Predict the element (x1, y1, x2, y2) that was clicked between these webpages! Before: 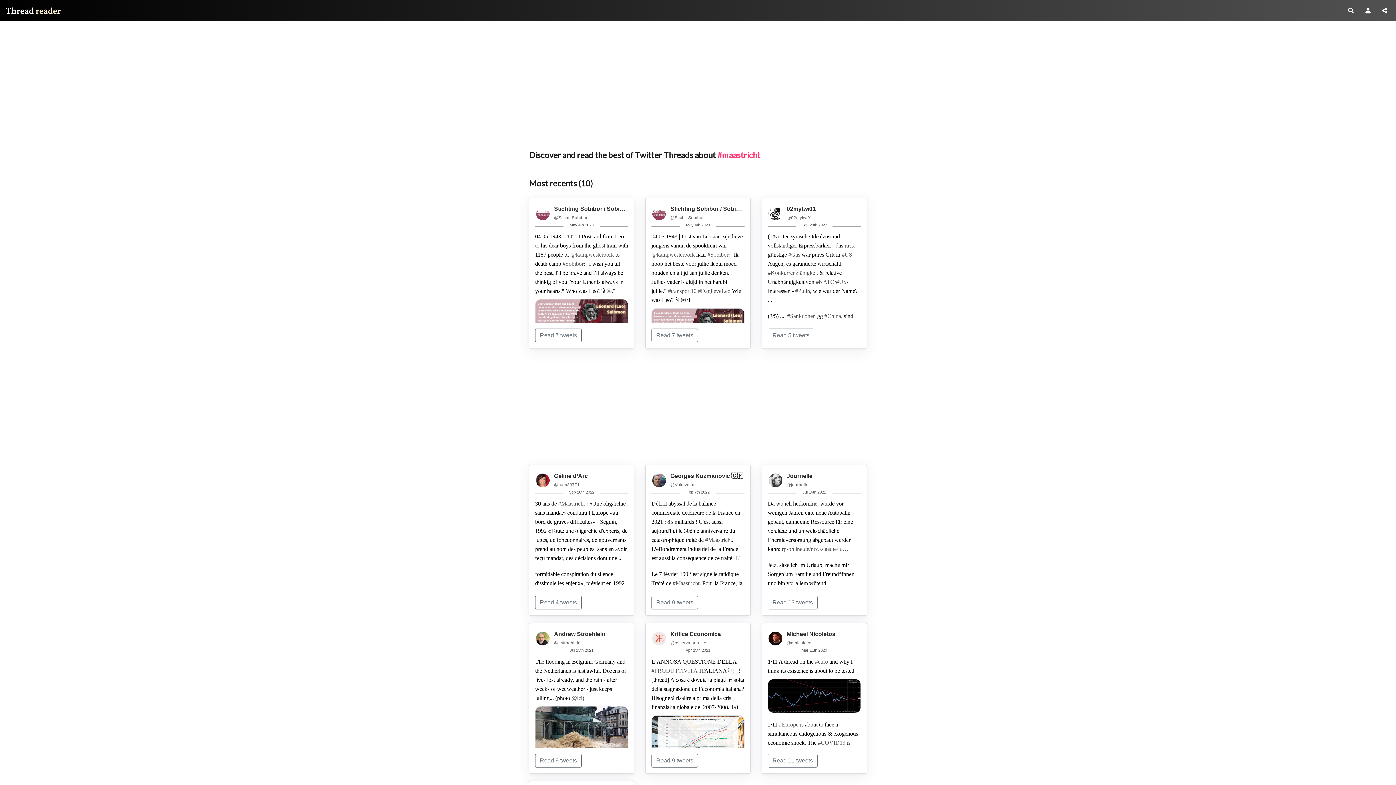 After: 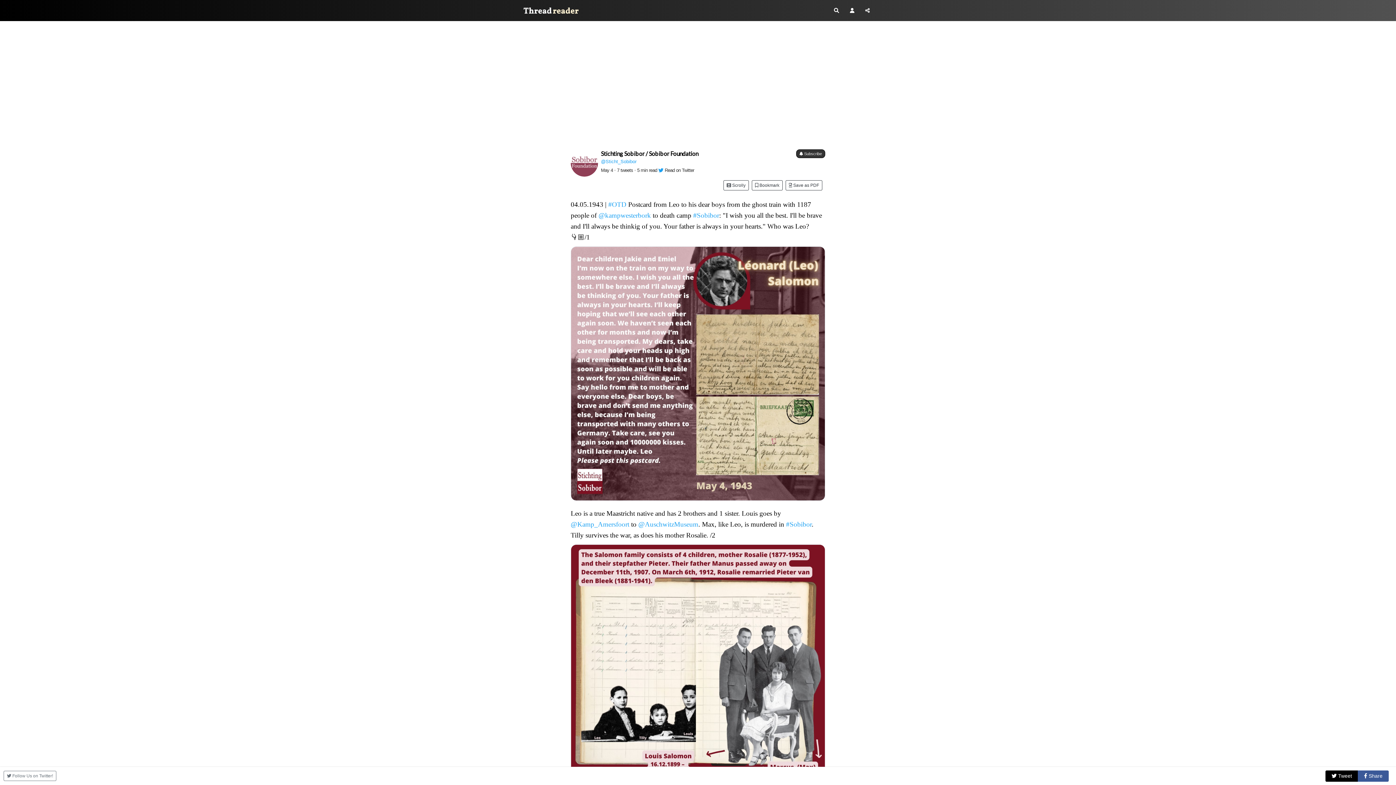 Action: bbox: (529, 197, 634, 348) label: Stichting Sobibor / Sobibor Foundation
@Sticht_Sobibor
May 4th 2023
04.05.1943 | #OTD Postcard from Leo to his dear boys from the ghost train with 1187 people of @kampwesterbork to death camp #Sobibor: "I wish you all the best. I'll be brave and I'll always be thinkig of you. Your father is always in your hearts." Who was Leo?👇🏼/1
Leo is a true Maastricht native and has 2 brothers and 1 sister. Louis goes by @Kamp_Amersfoort to @AuschwitzMuseum. Max, like Leo, is murdered in #Sobibor. Tilly survives the war, as does his mother Rosalie. /2
Single father Leo has 2 sons from his marriage to the non-Jewish Getrud Meuer (div 1937). He owns a textile store on the Grote Gracht in #Maastricht. Emiel lives with his sister's in-laws & neighbours of his store, Butcher Drielsma at Grote Gracht 23 and Jakie with his mother./3
Read 7 tweets